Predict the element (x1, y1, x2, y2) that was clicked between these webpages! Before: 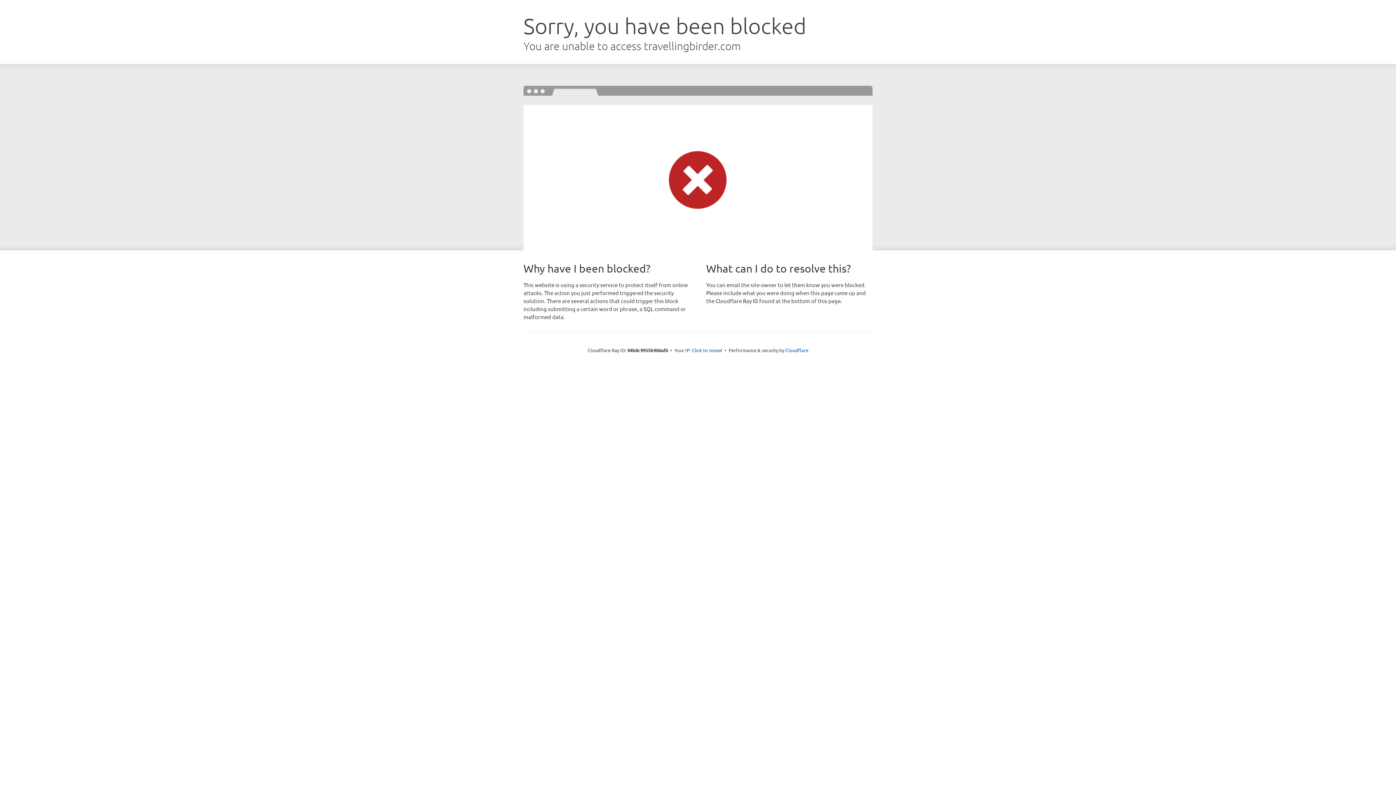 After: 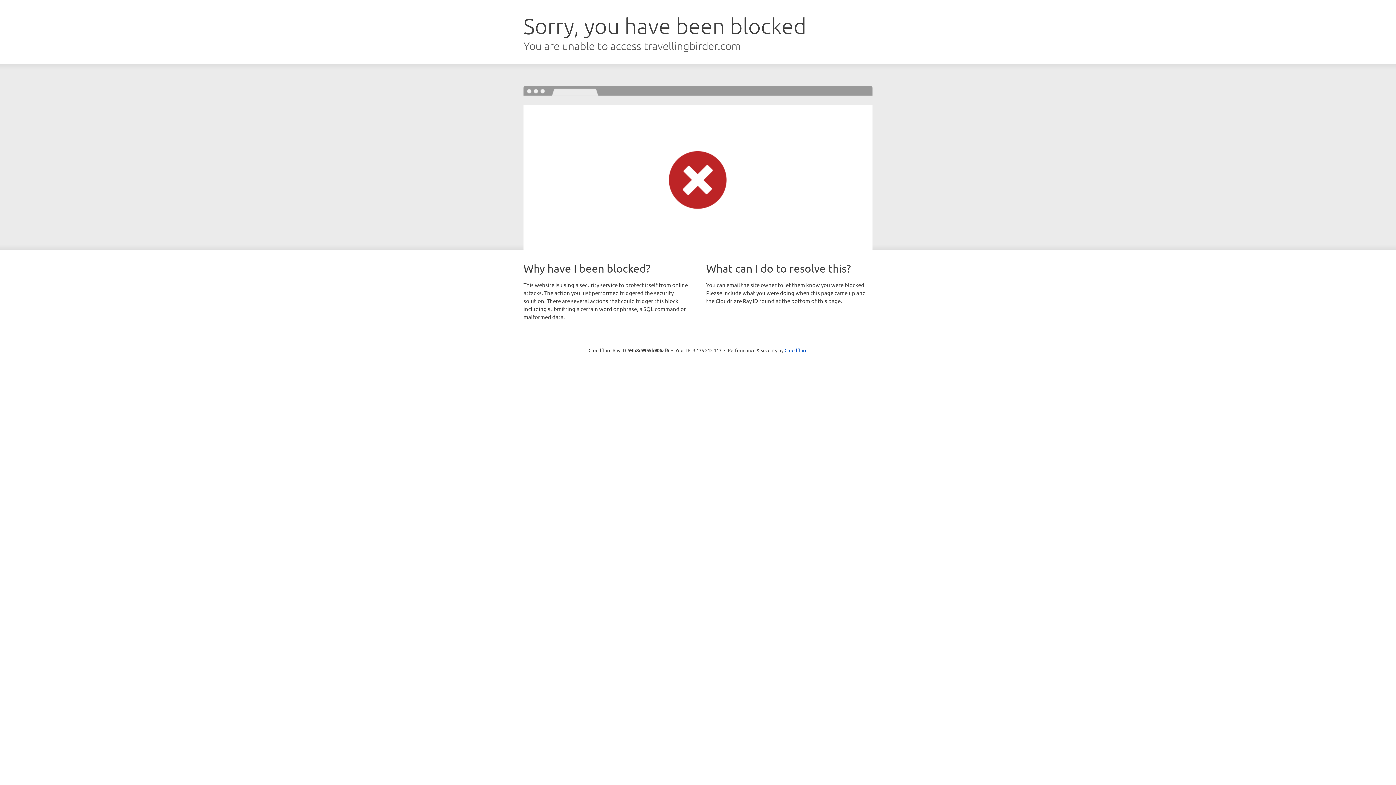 Action: bbox: (692, 346, 722, 353) label: Click to reveal